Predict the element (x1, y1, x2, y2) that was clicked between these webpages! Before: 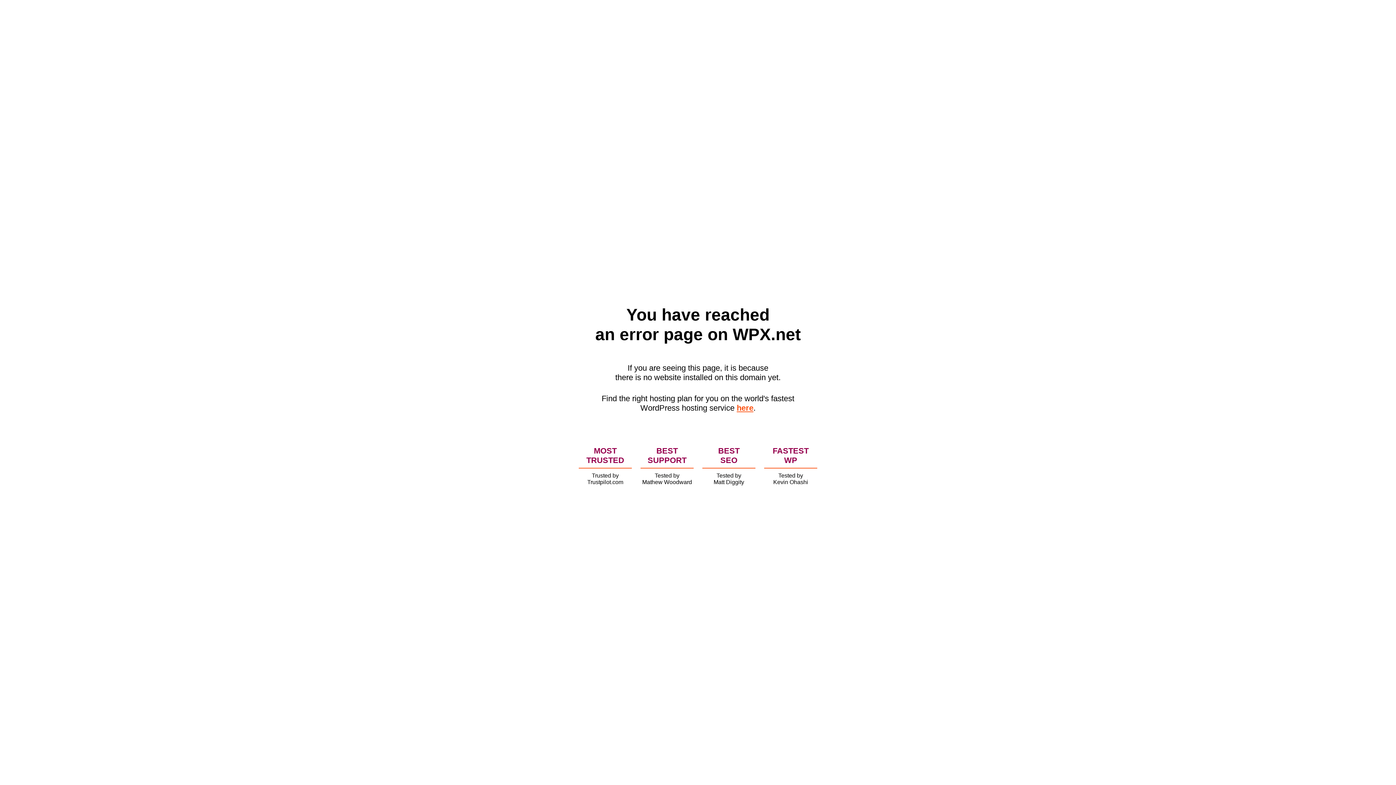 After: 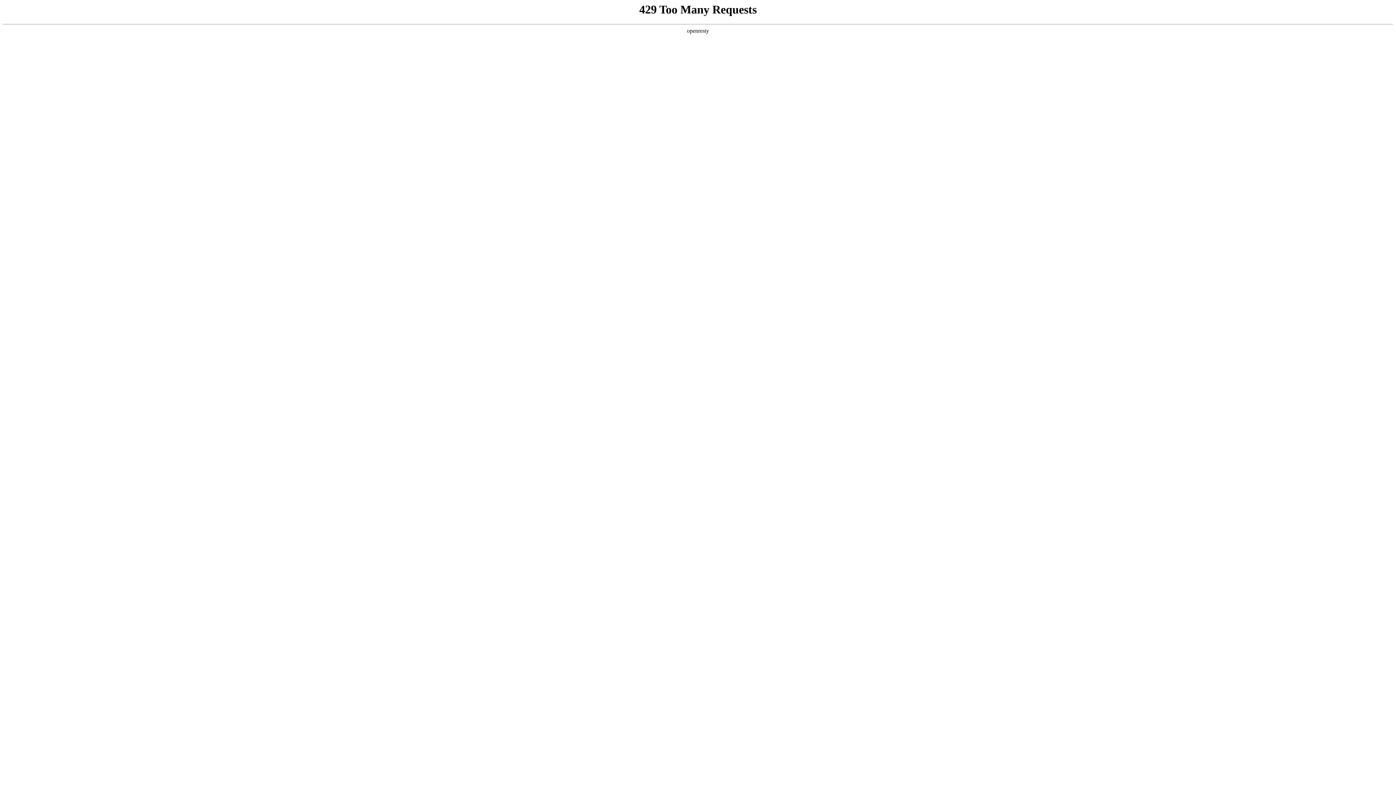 Action: label: here bbox: (736, 403, 753, 412)